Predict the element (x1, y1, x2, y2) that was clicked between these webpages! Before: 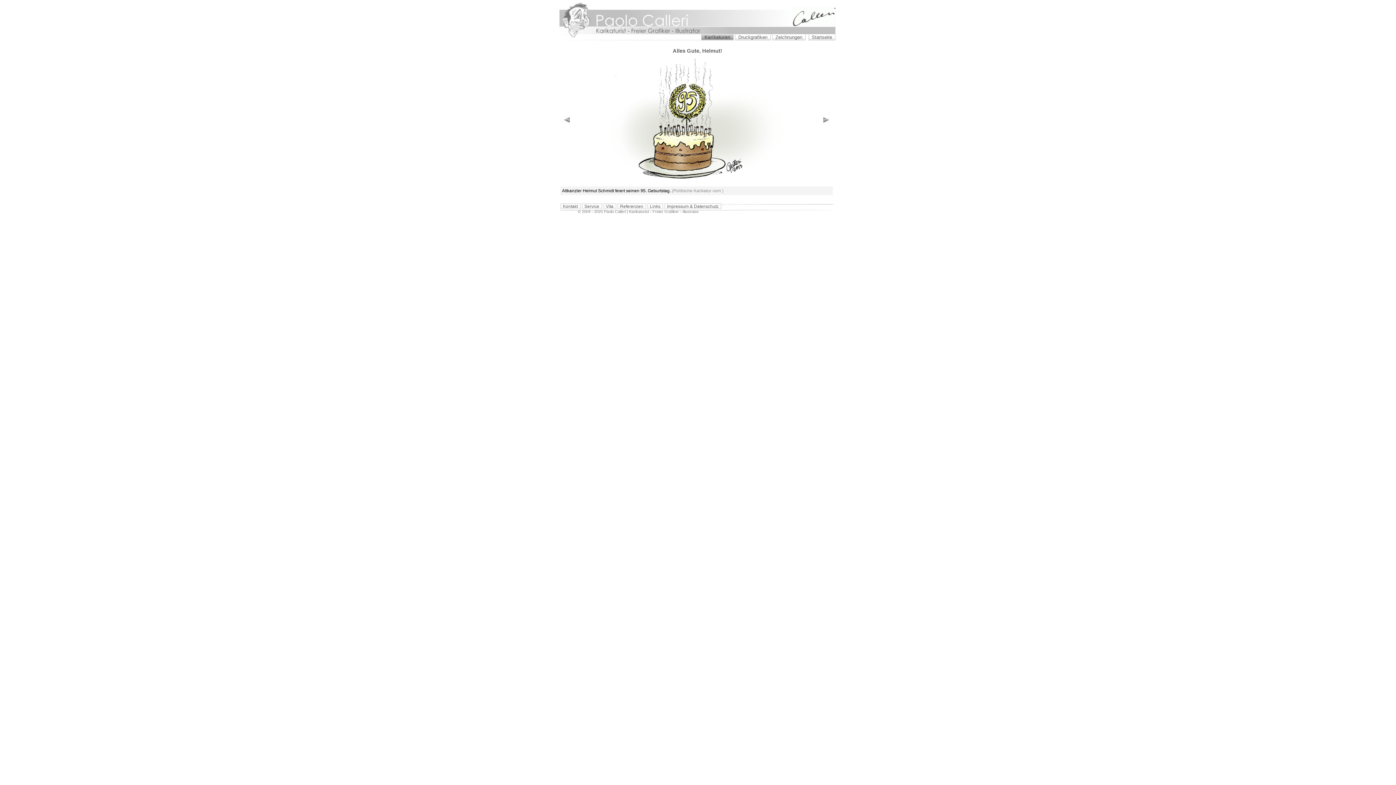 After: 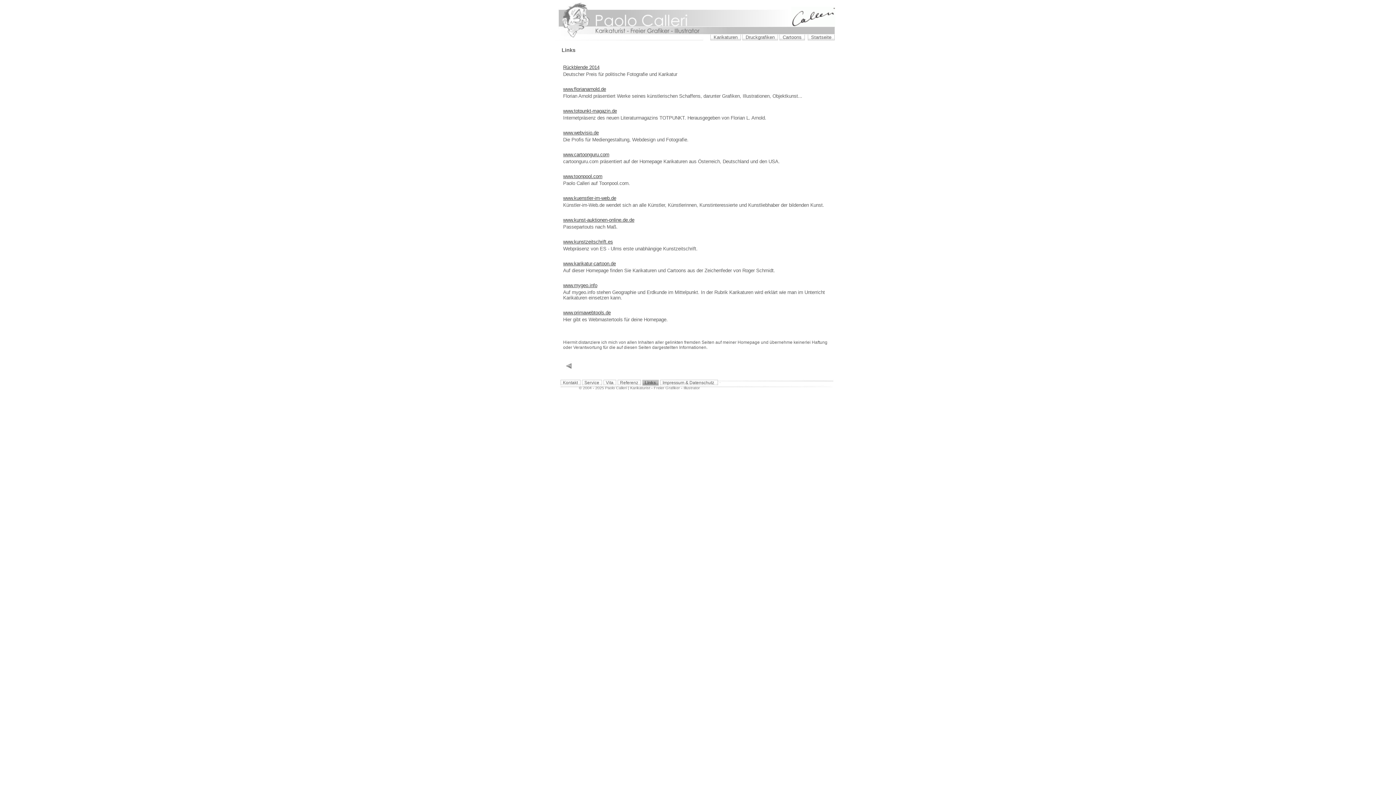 Action: label:   Links   bbox: (647, 203, 663, 208)